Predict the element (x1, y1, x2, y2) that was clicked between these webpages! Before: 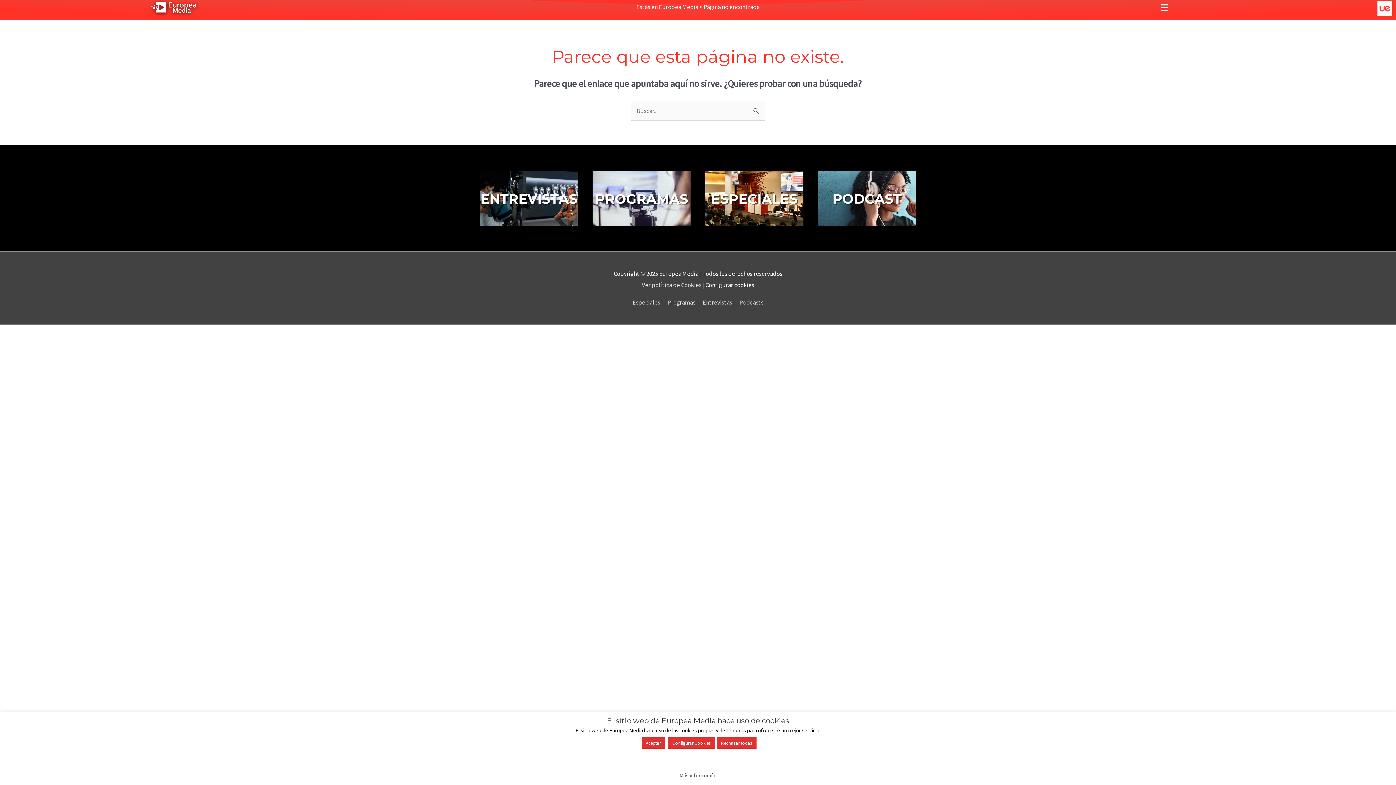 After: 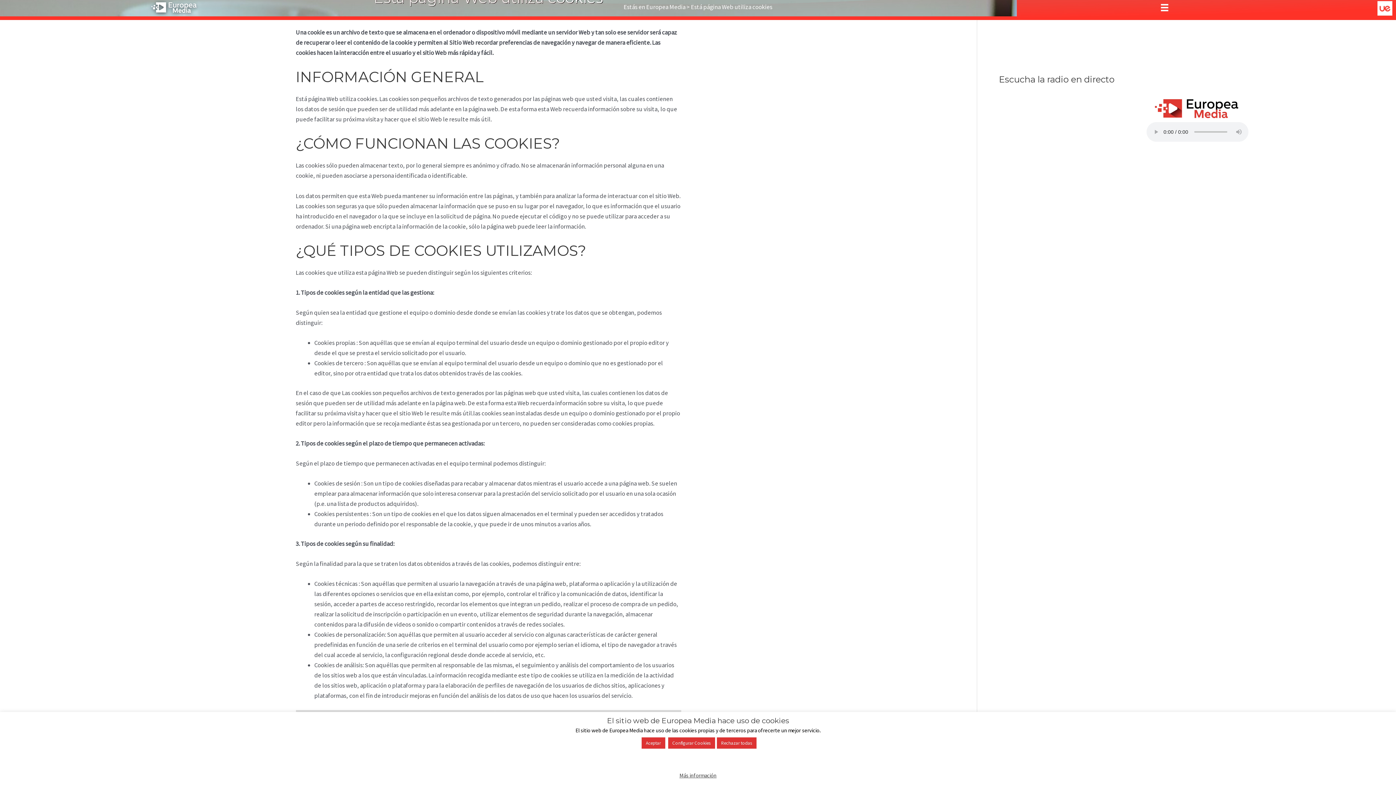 Action: bbox: (642, 281, 702, 289) label: Ver política de Cookies 